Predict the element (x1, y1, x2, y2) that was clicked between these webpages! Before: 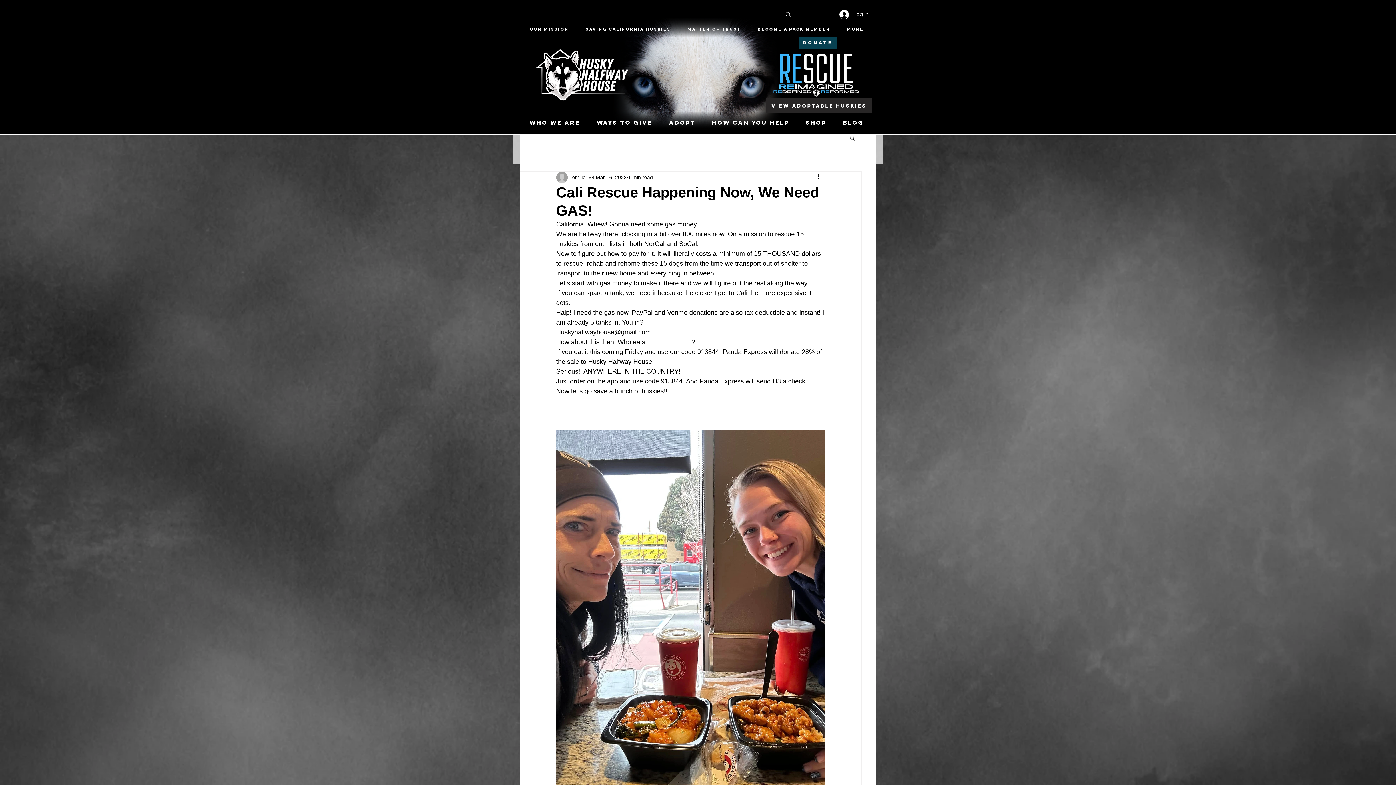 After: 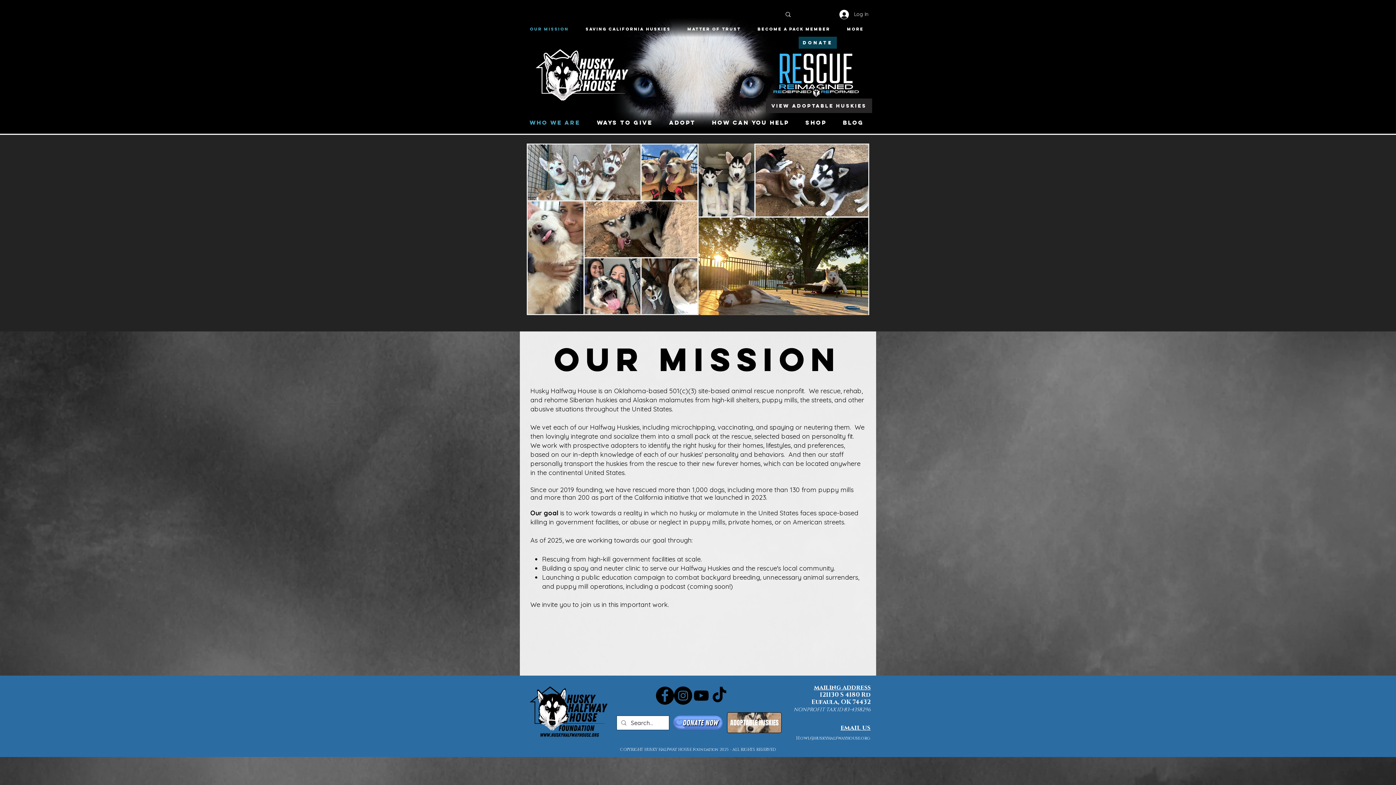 Action: label: Our Mission bbox: (521, 21, 577, 36)